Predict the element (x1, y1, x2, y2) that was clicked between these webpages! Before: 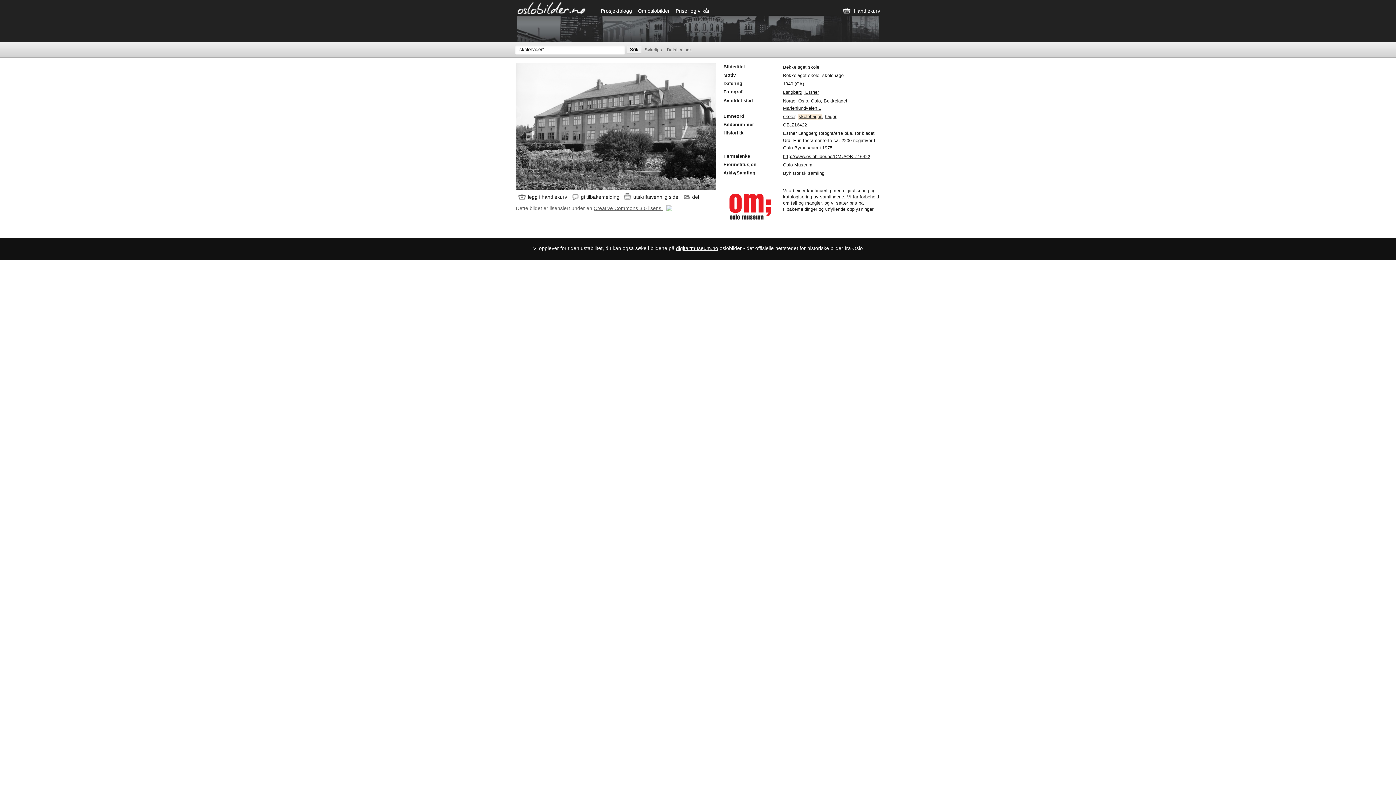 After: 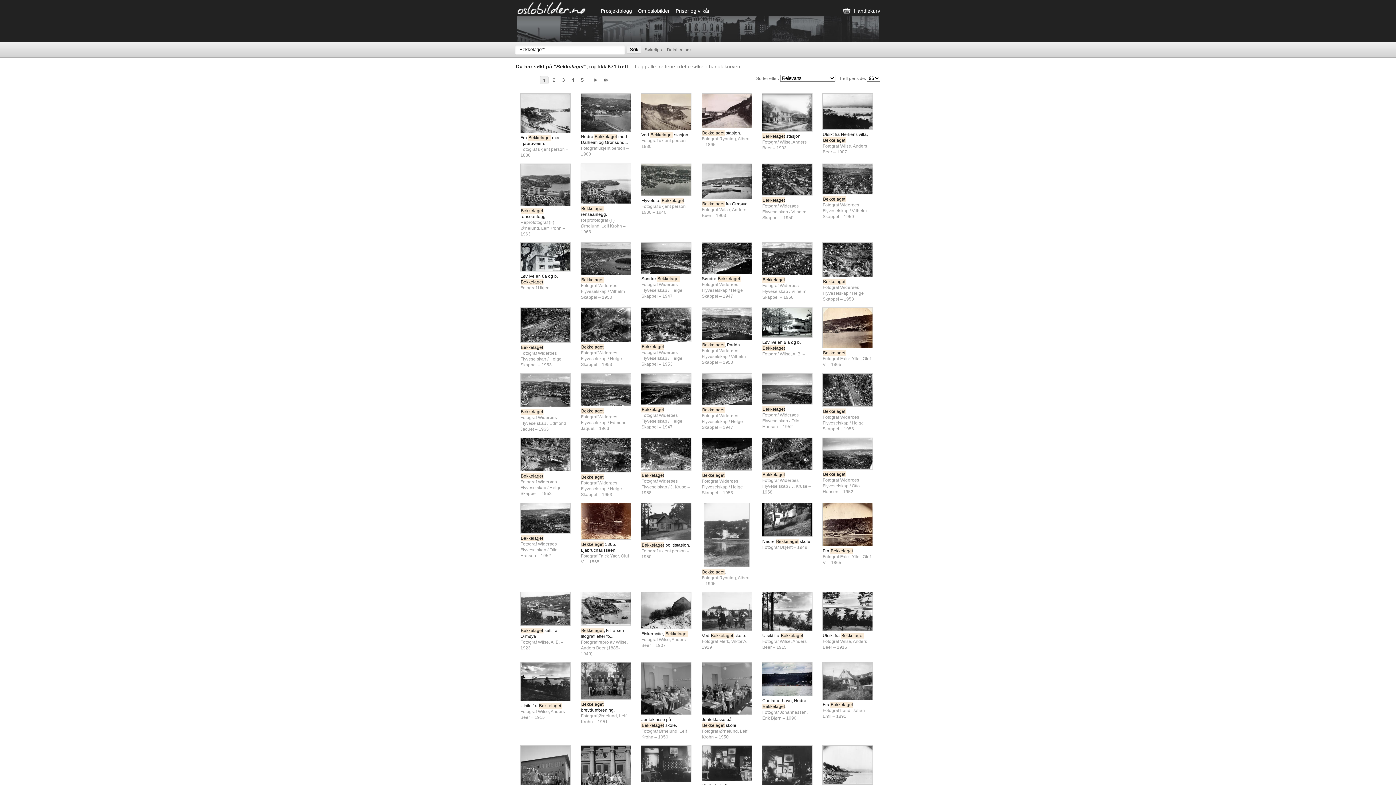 Action: label: Bekkelaget bbox: (823, 98, 847, 103)